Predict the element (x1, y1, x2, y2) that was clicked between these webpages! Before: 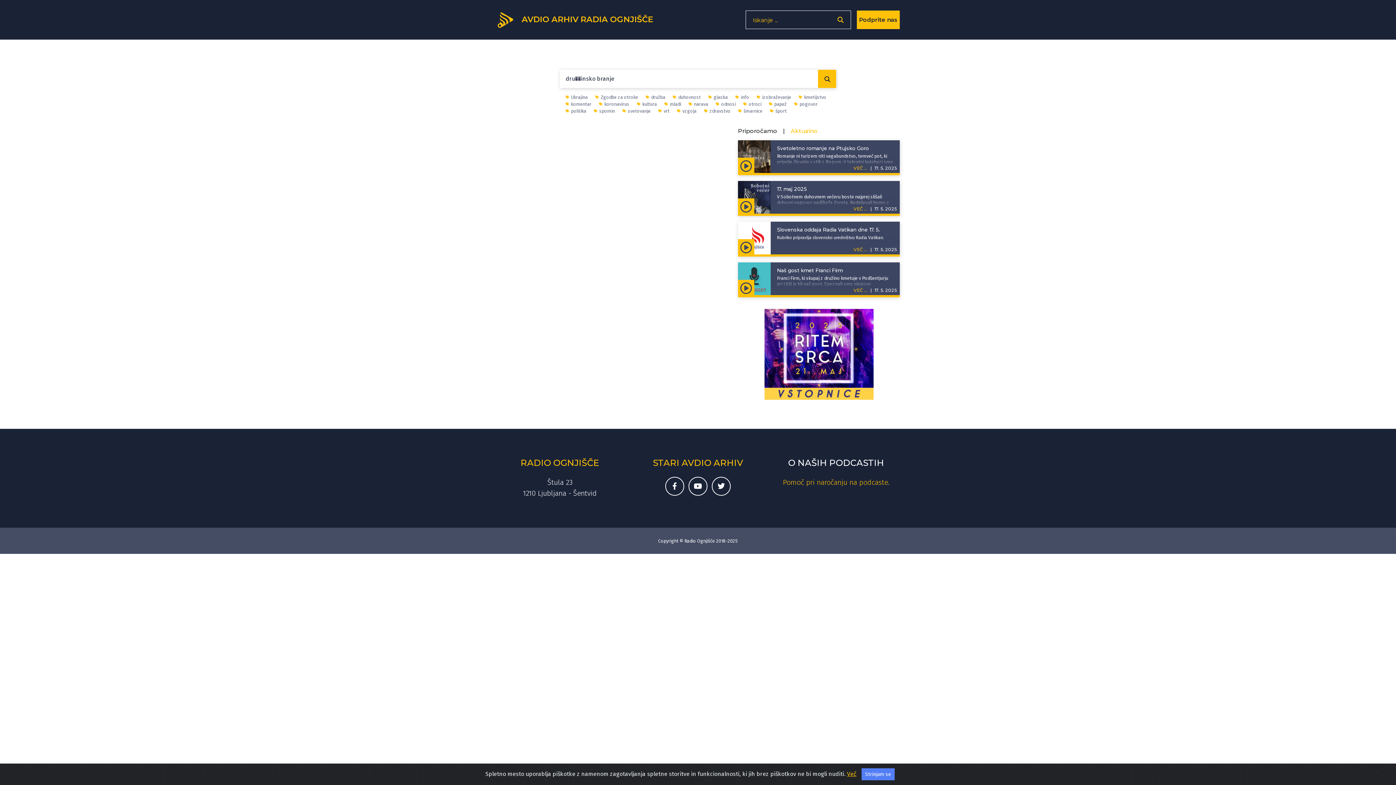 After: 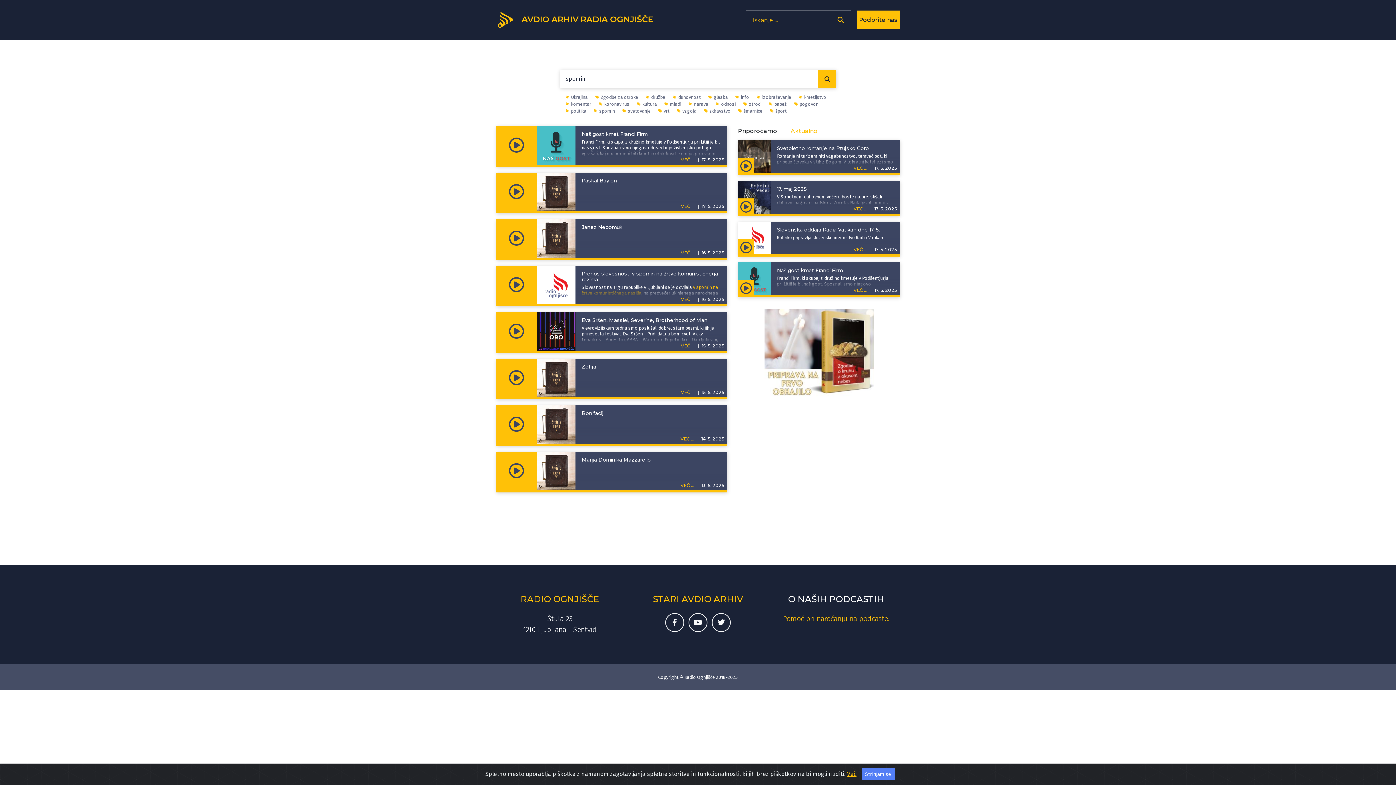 Action: label: spomin bbox: (594, 107, 615, 114)